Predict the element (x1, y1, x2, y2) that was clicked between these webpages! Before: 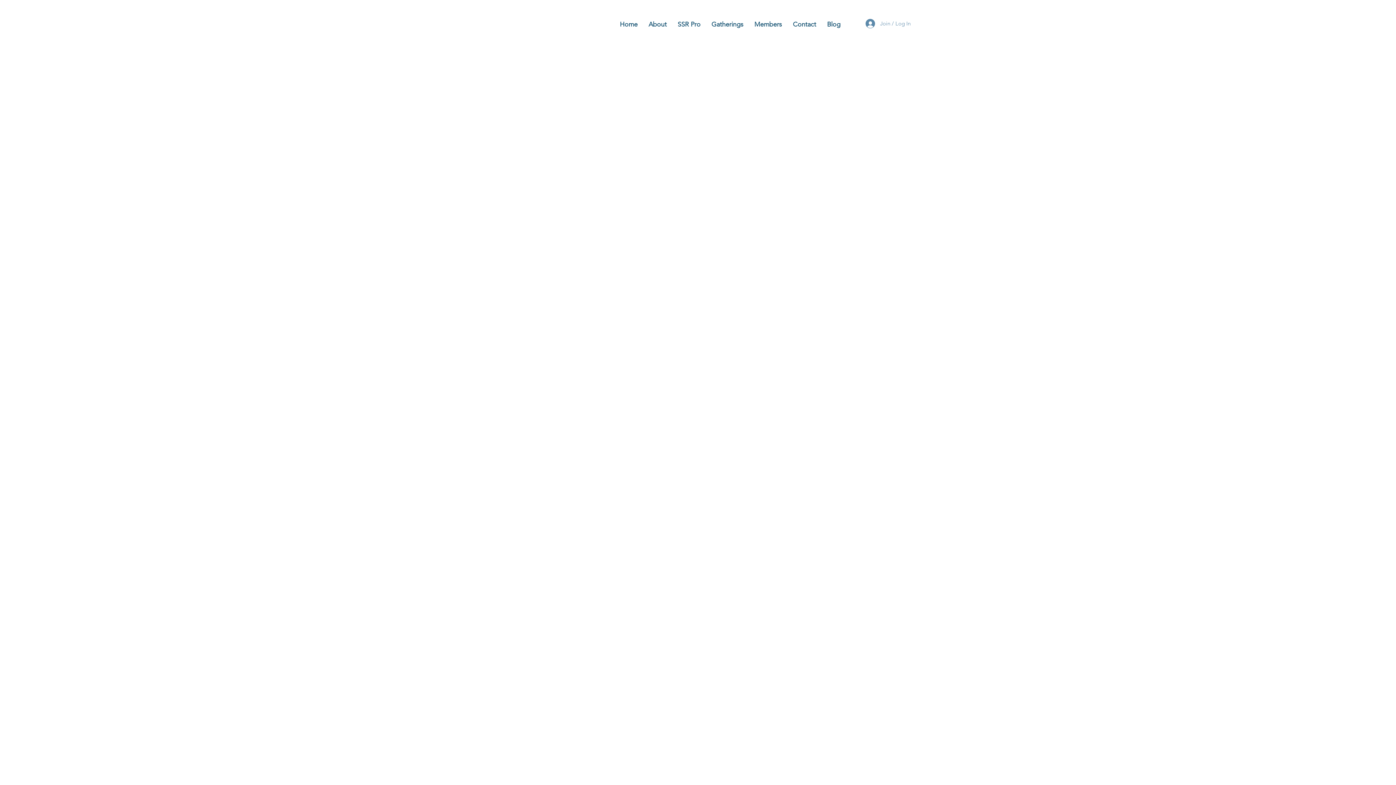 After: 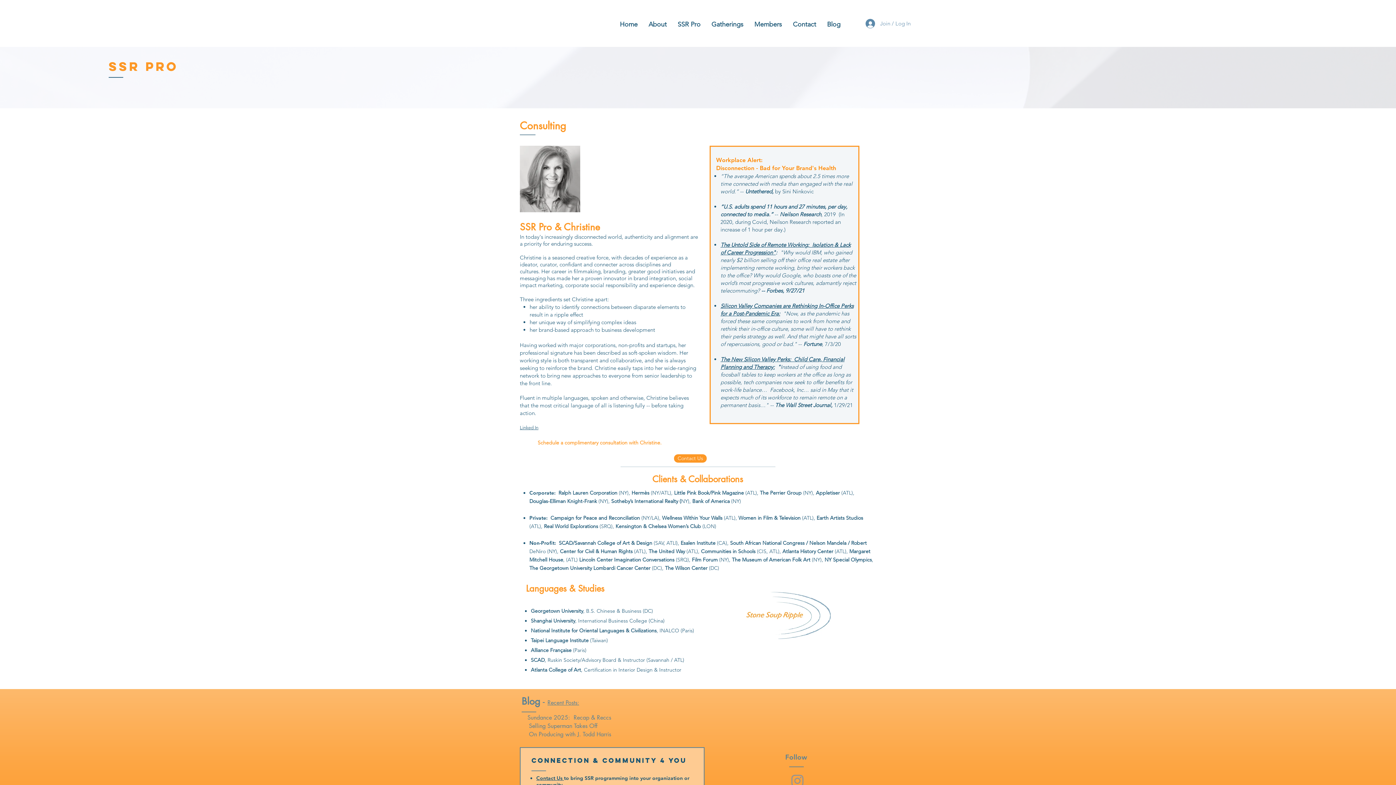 Action: label: SSR Pro bbox: (672, 16, 706, 33)